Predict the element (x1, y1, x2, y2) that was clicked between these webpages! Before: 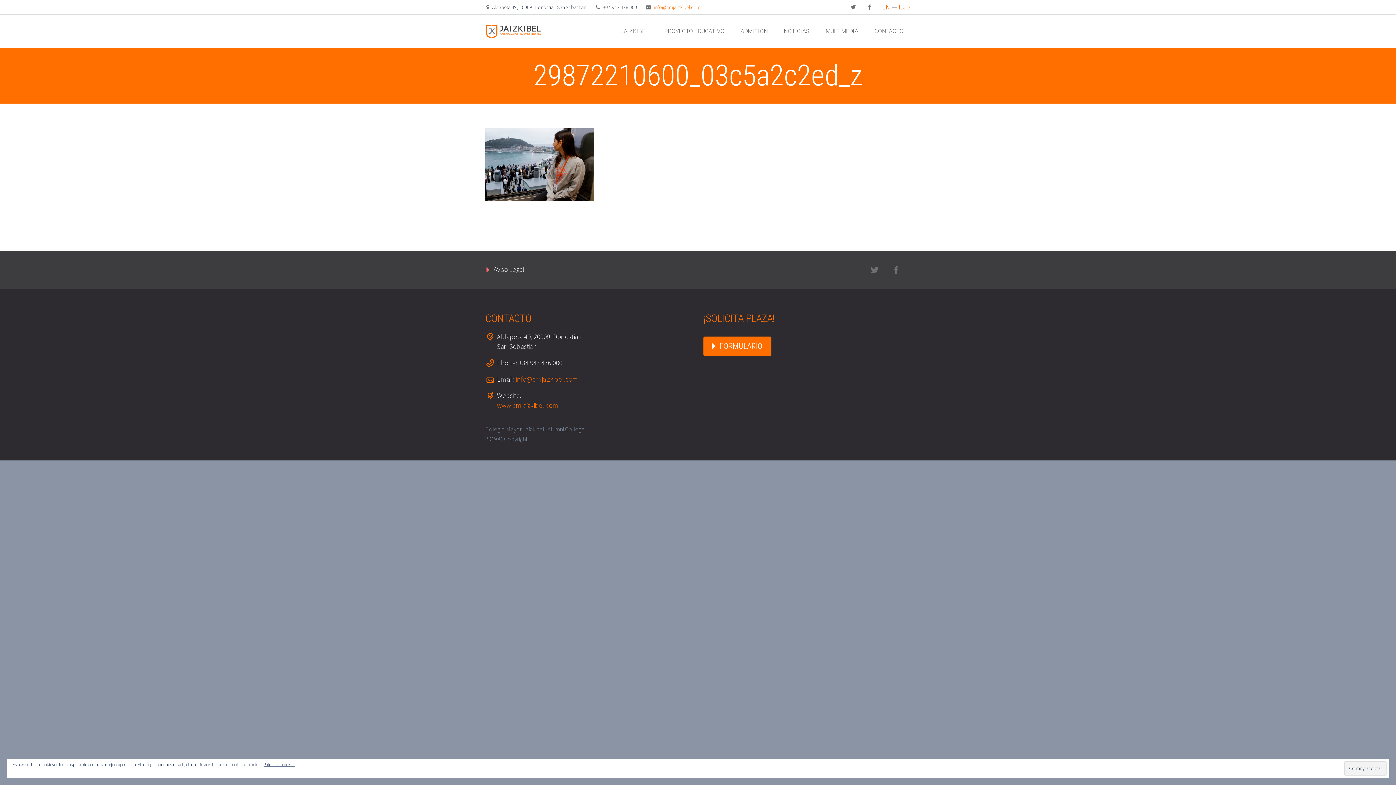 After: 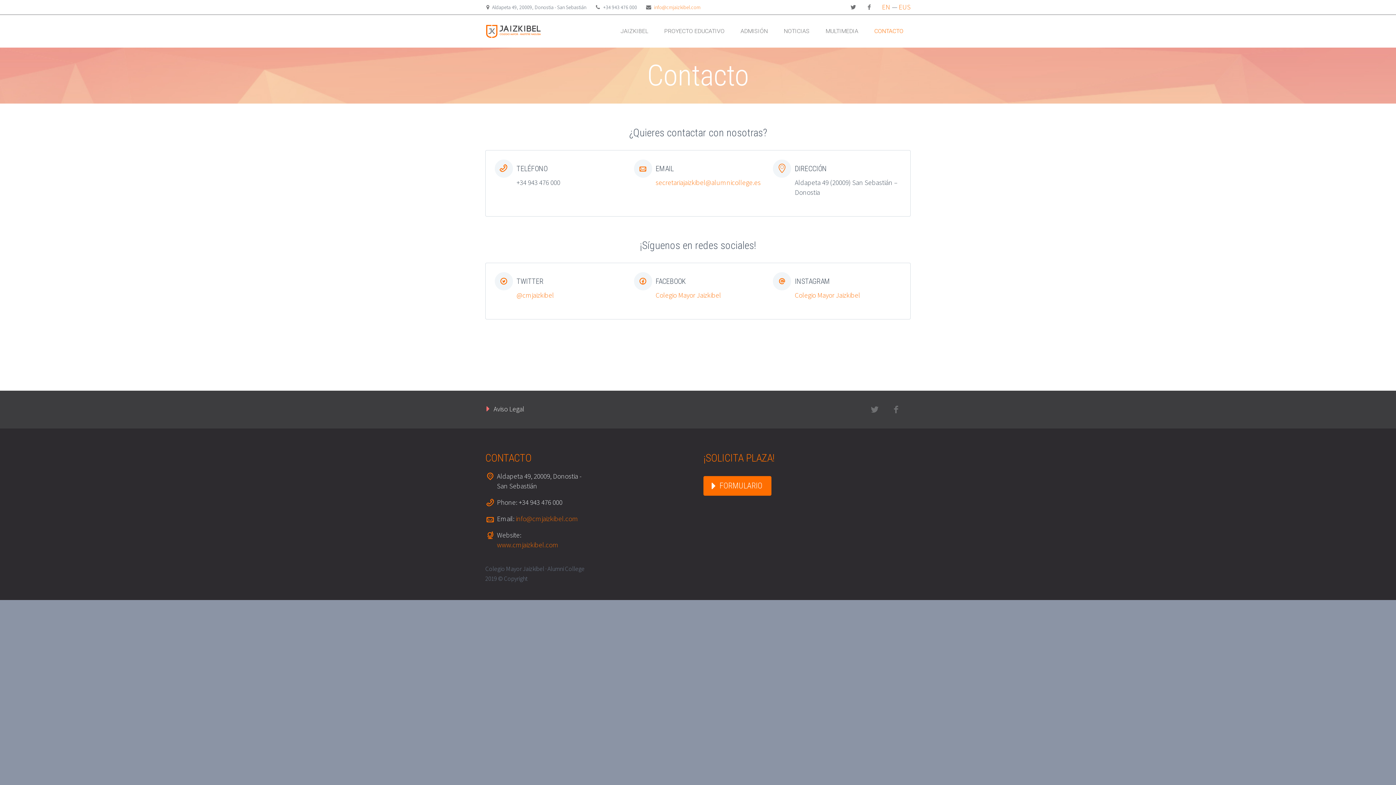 Action: bbox: (867, 14, 910, 47) label: CONTACTO